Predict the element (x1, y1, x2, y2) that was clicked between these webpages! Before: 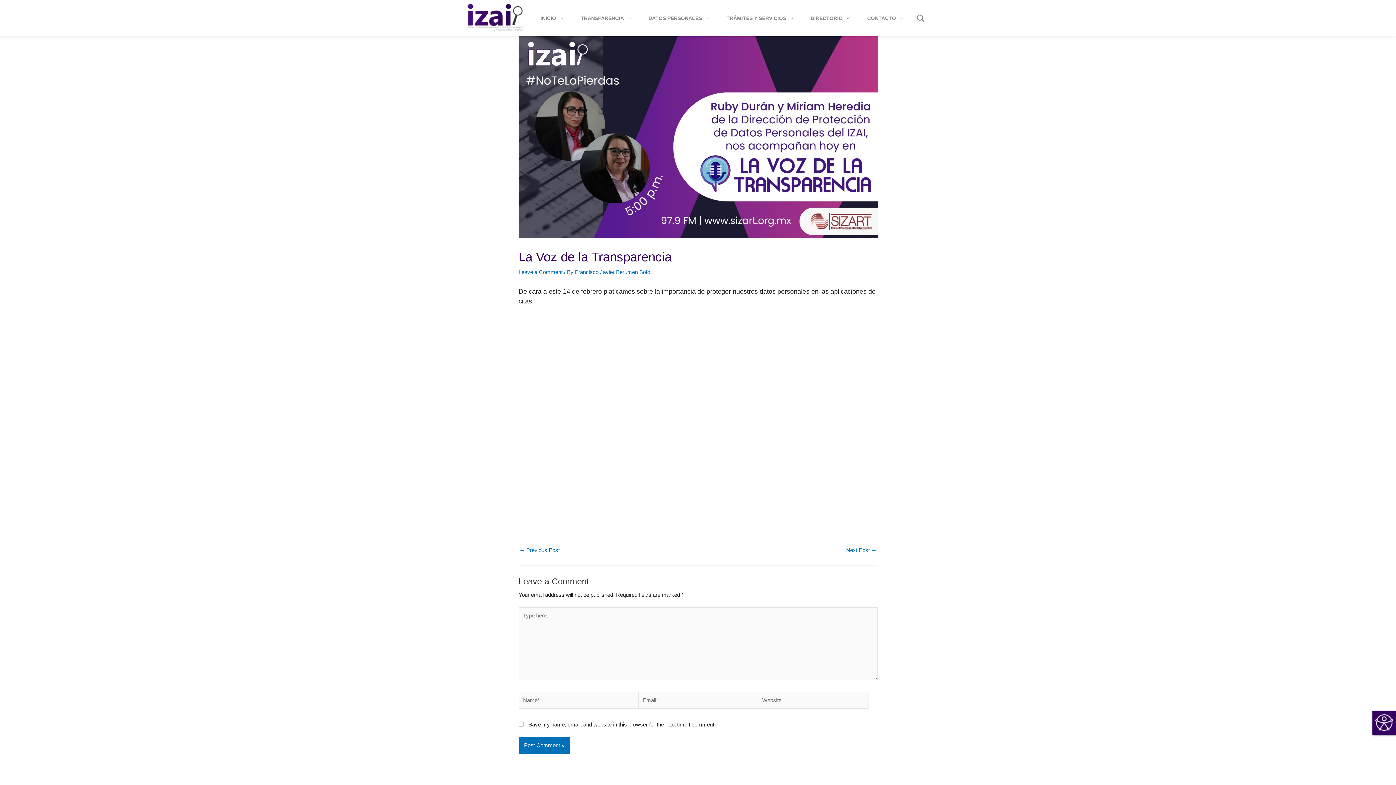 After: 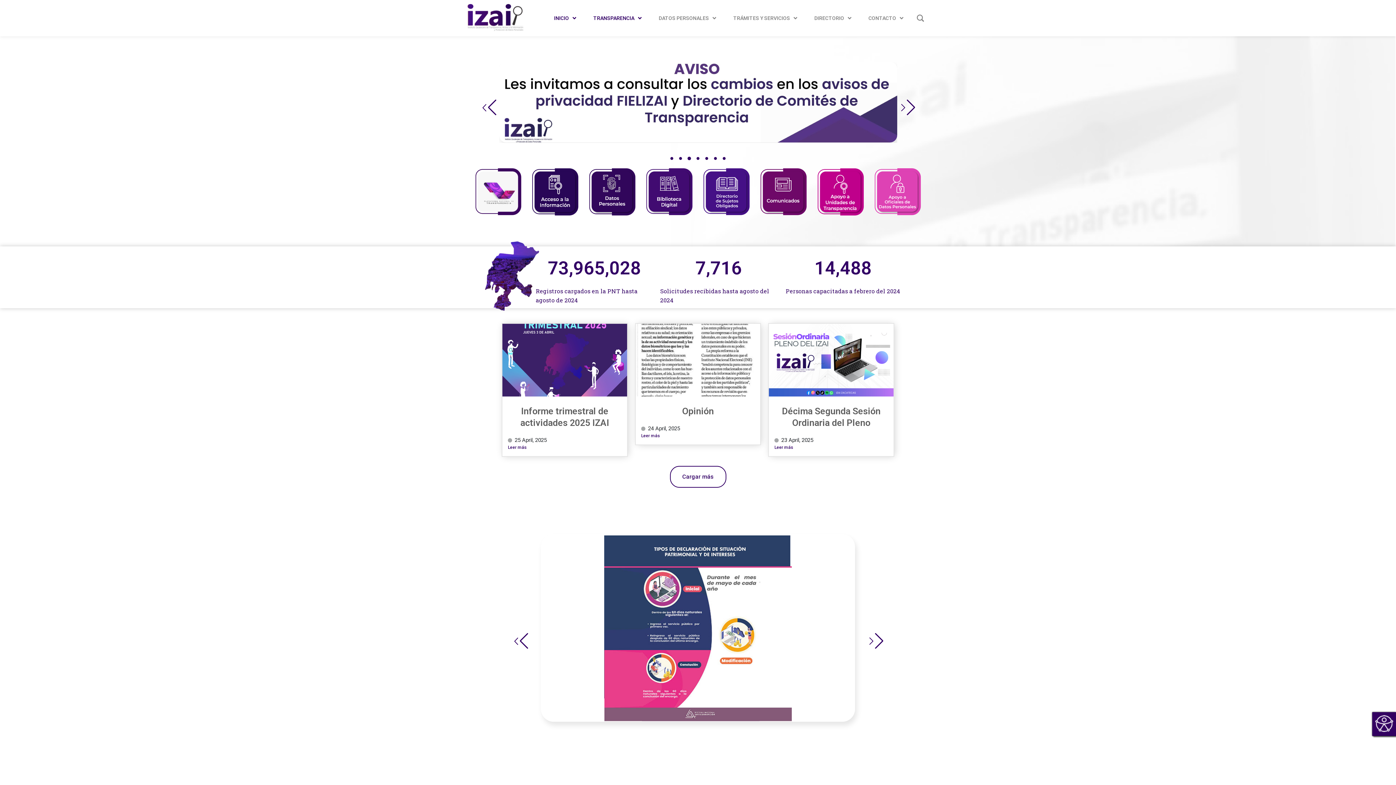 Action: bbox: (540, 15, 565, 21) label: INICIO